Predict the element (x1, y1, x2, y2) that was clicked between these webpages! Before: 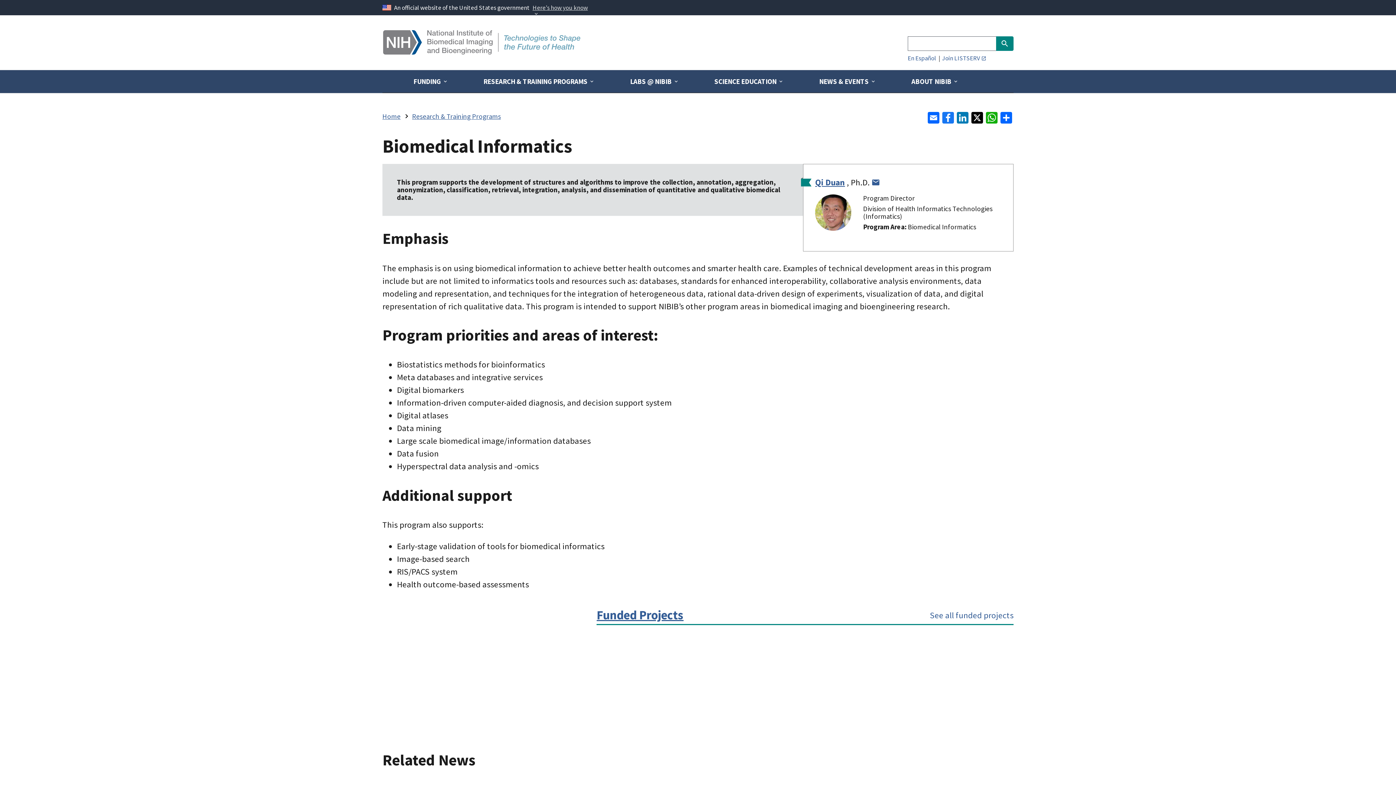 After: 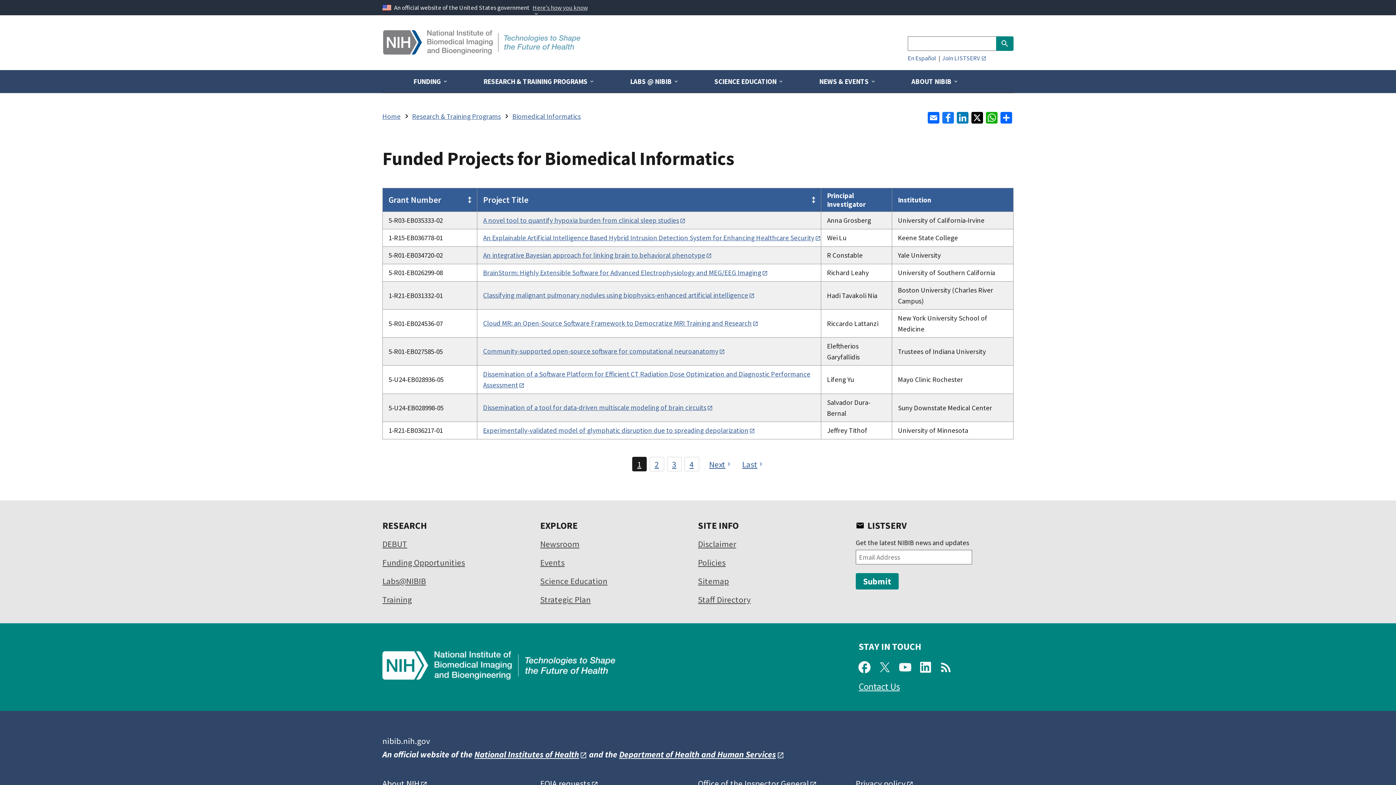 Action: label: Funded Projects bbox: (596, 608, 805, 621)